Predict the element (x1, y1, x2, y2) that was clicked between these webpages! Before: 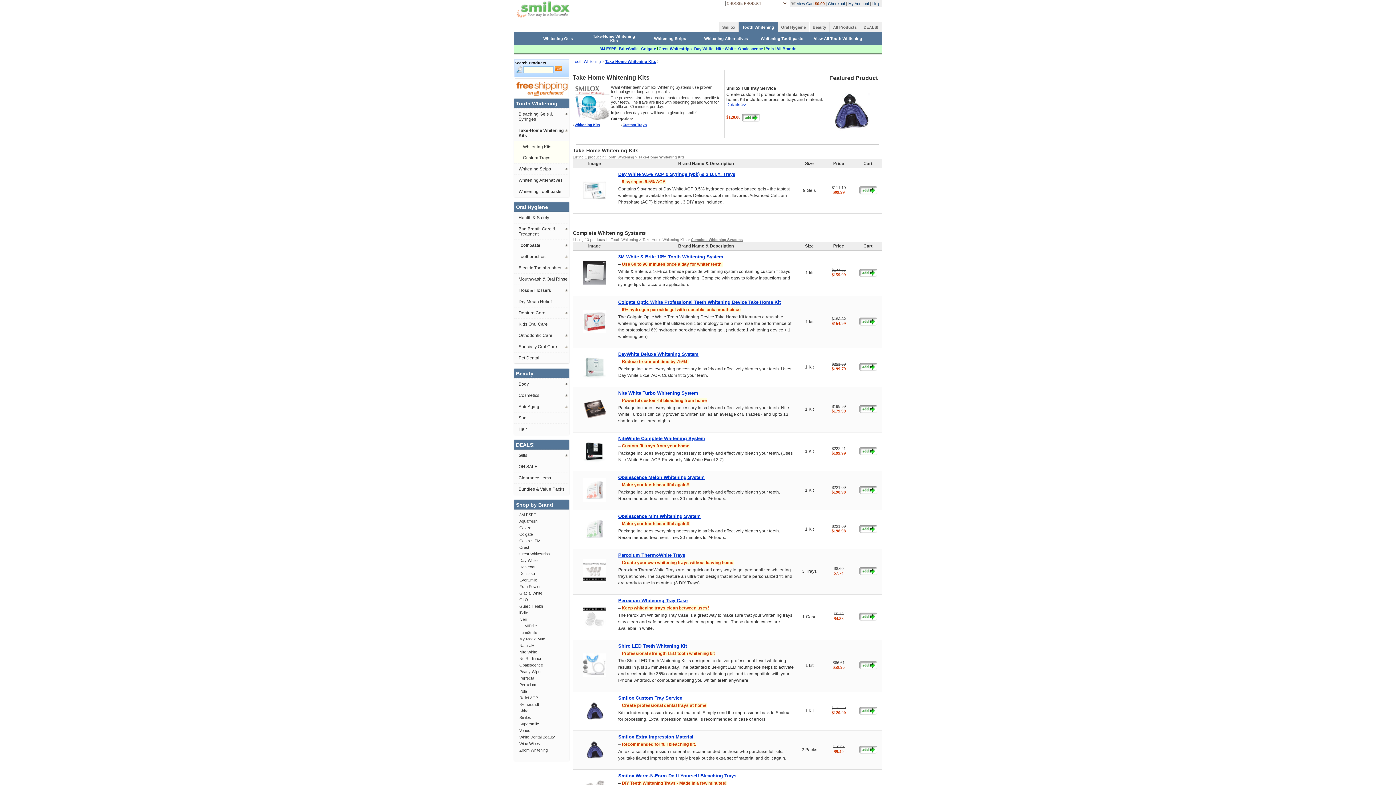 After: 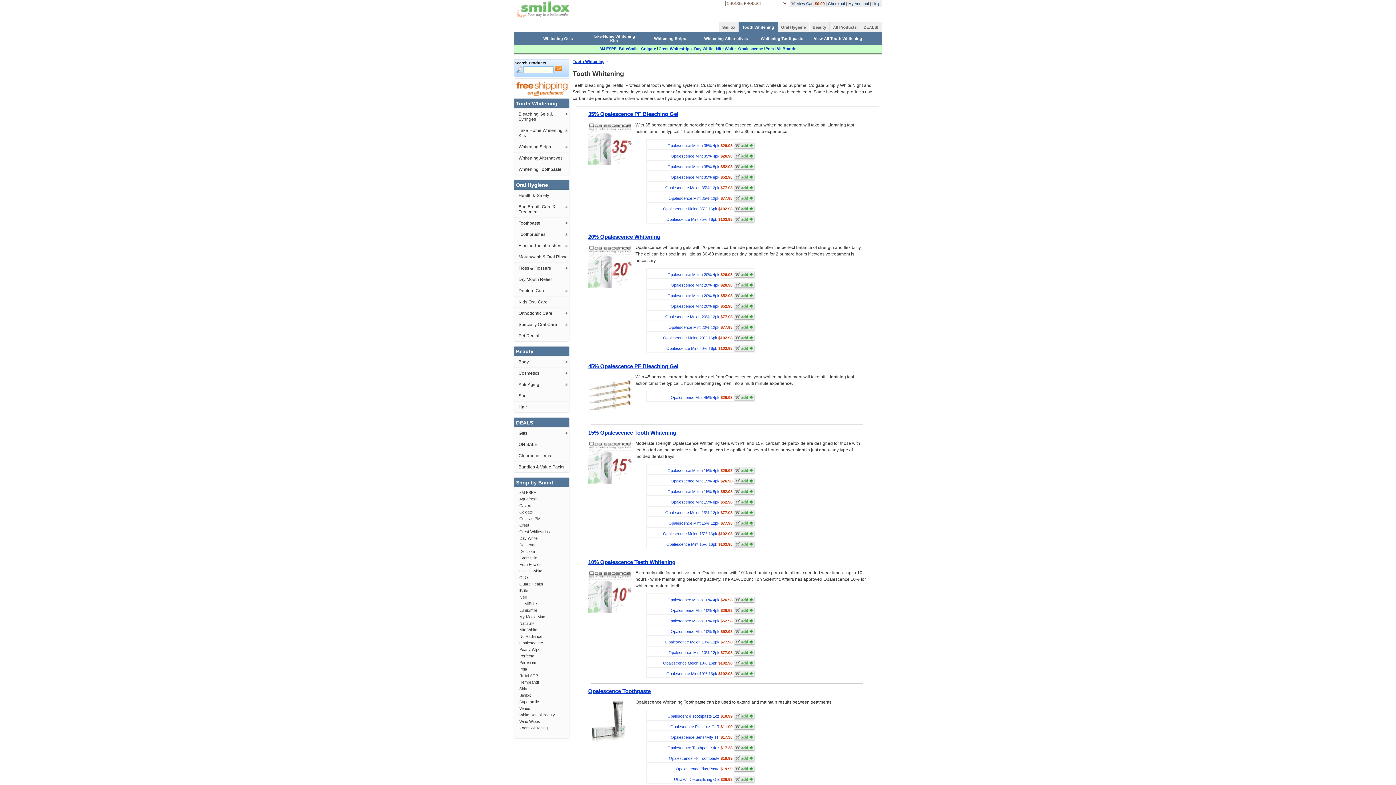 Action: bbox: (812, 32, 863, 44) label: View All Tooth Whitening